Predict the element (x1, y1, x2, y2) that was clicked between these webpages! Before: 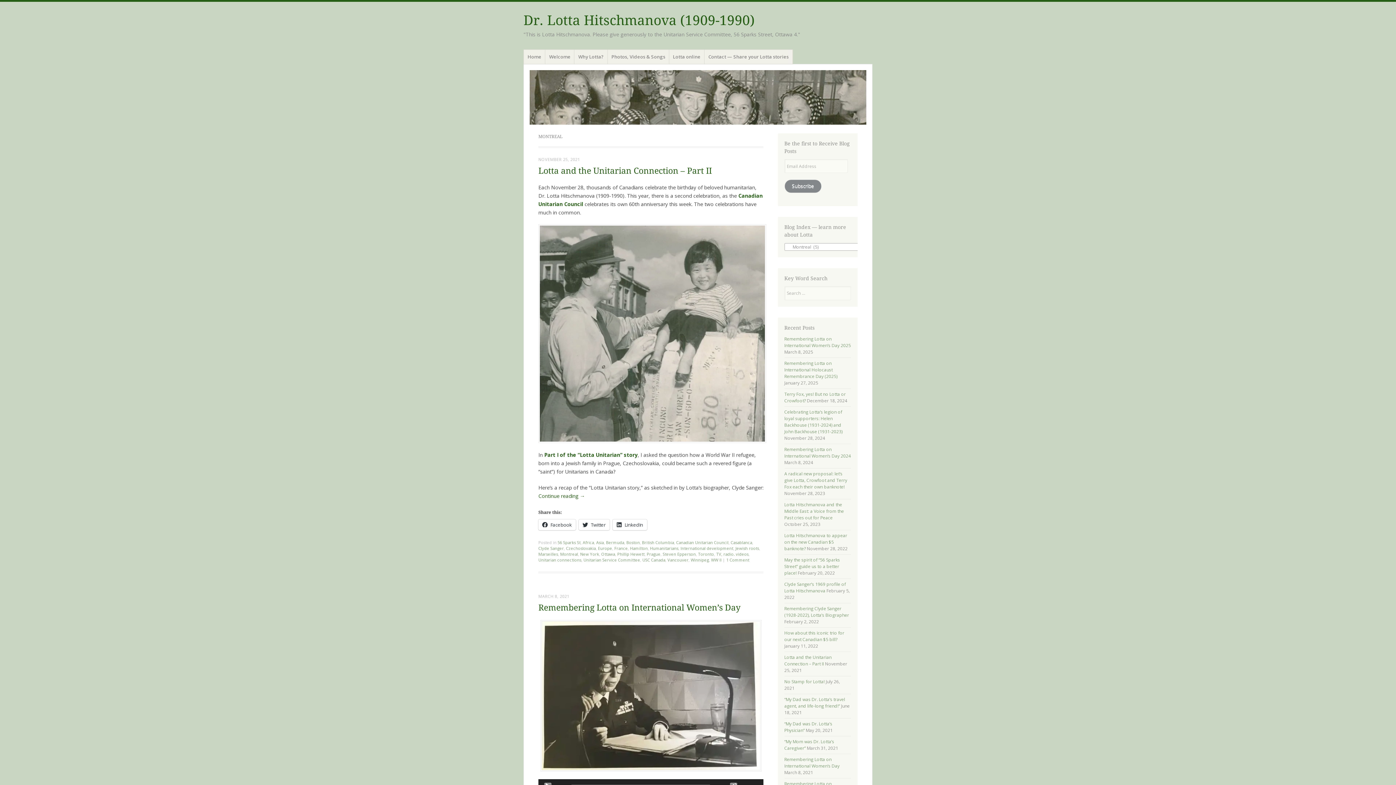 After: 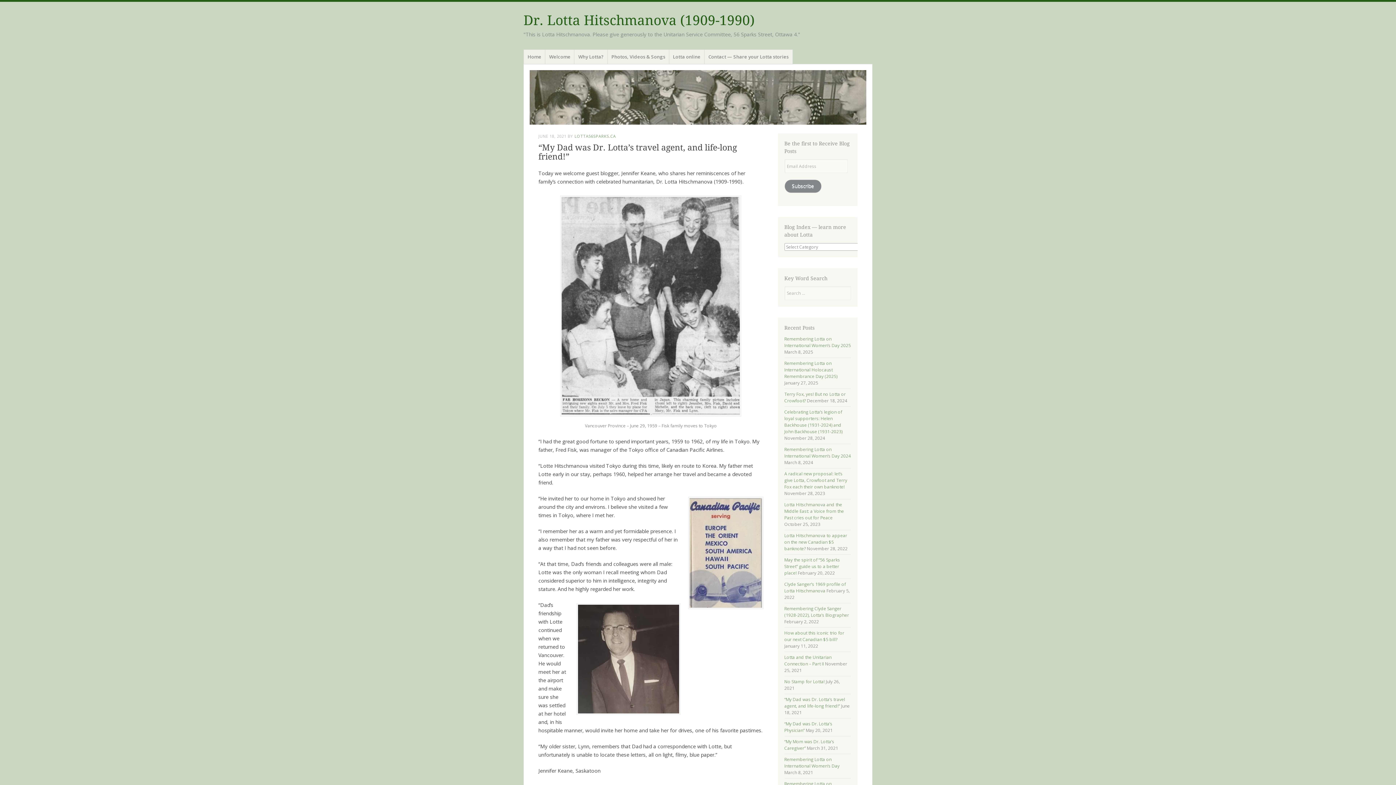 Action: bbox: (784, 696, 845, 709) label: “My Dad was Dr. Lotta’s travel agent, and life-long friend!”